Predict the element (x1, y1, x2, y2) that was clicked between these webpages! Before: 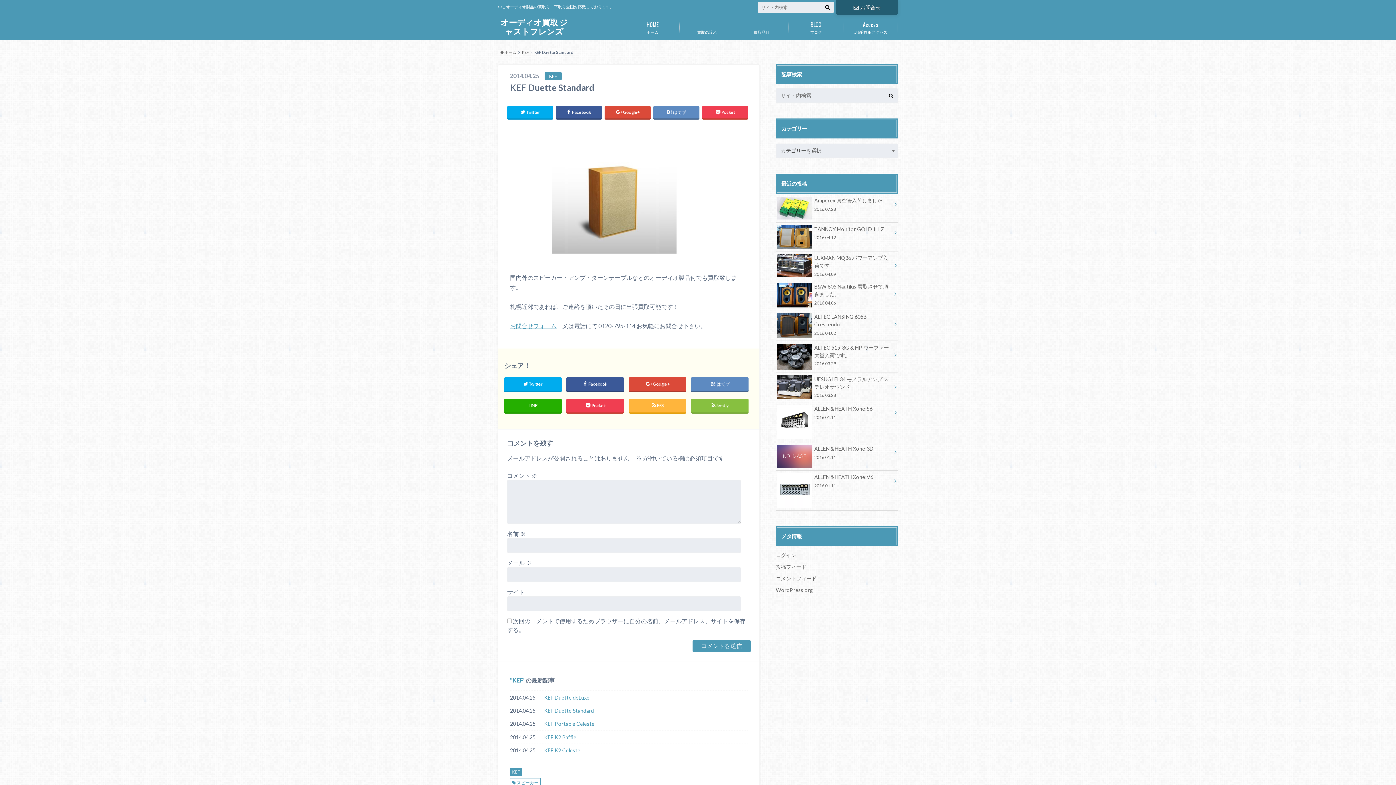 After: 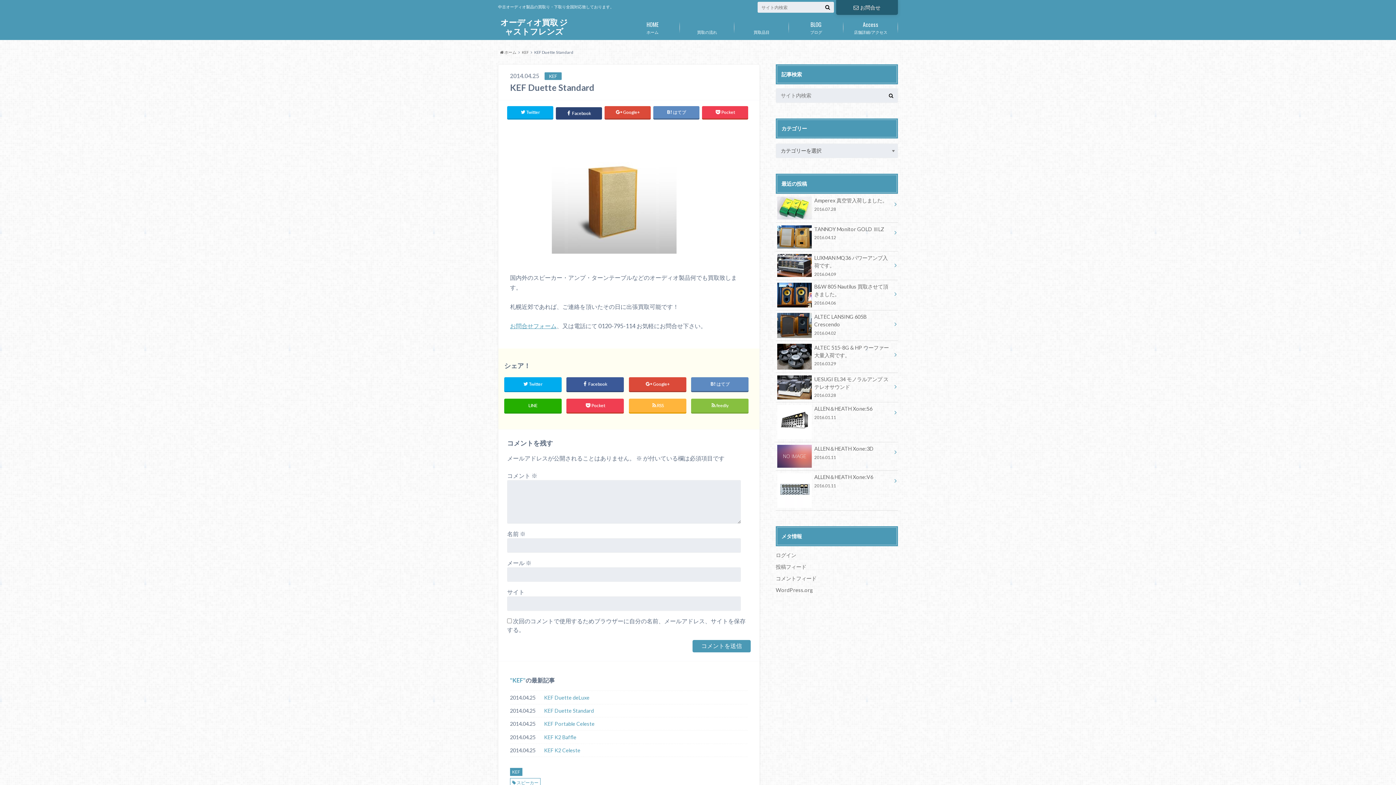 Action: label:  Facebook bbox: (555, 106, 602, 118)